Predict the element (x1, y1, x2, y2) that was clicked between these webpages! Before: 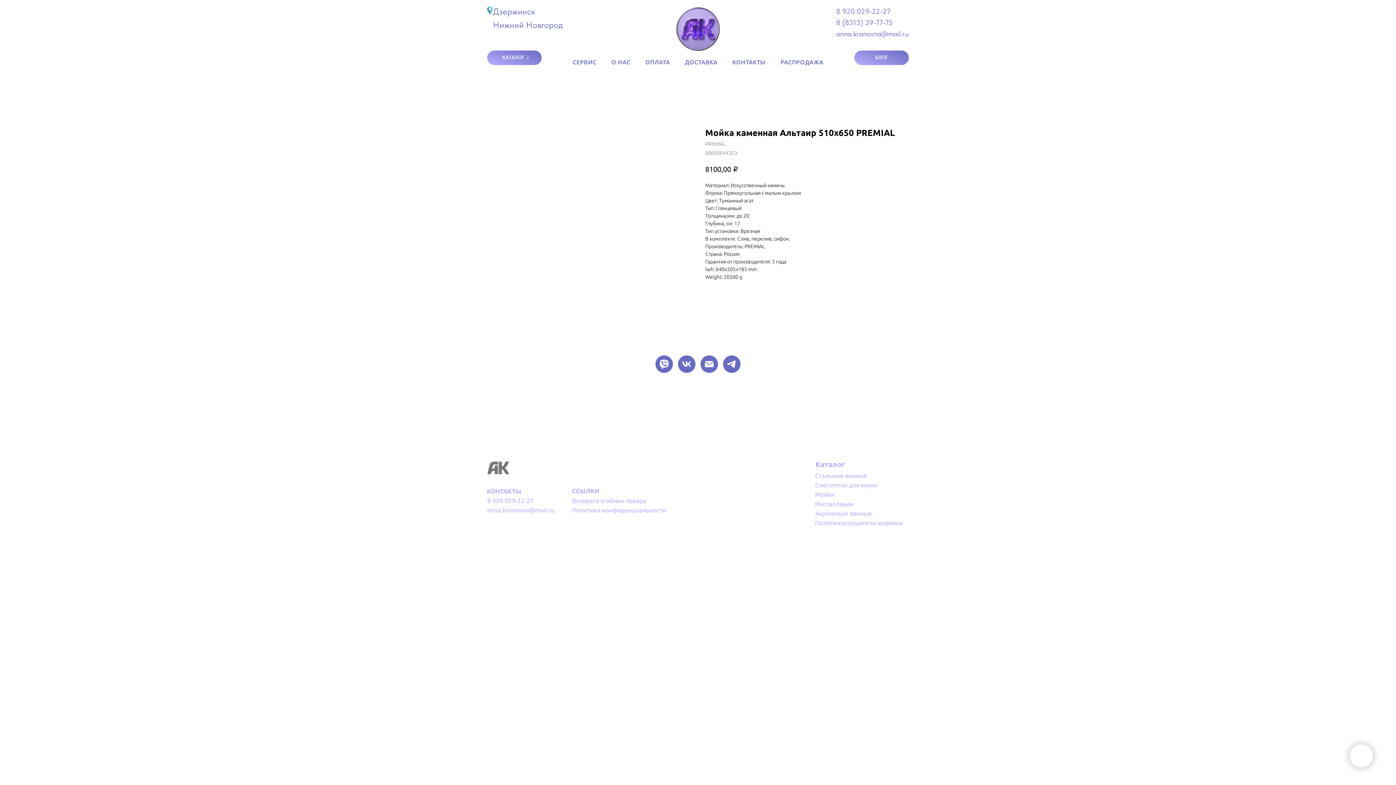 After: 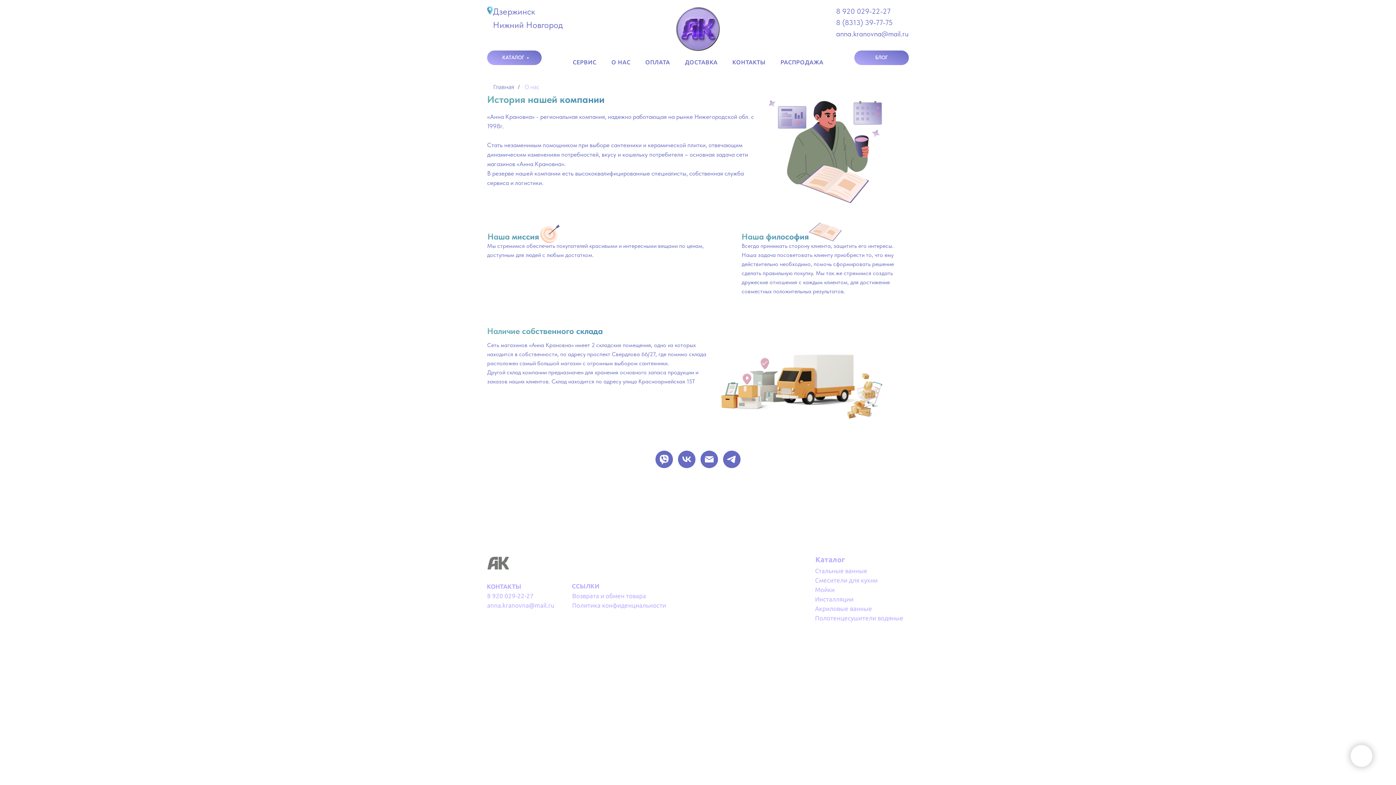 Action: bbox: (611, 58, 630, 65) label: О НАС